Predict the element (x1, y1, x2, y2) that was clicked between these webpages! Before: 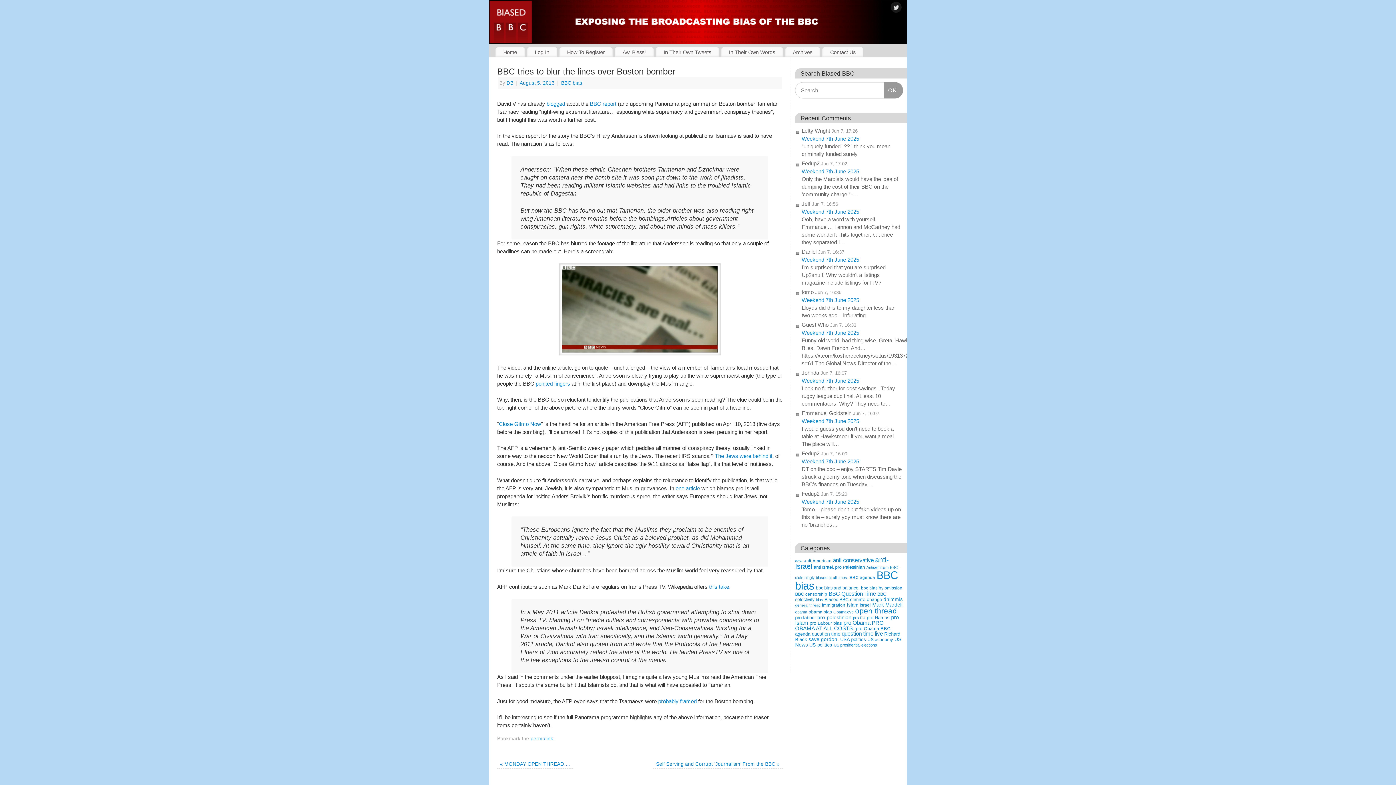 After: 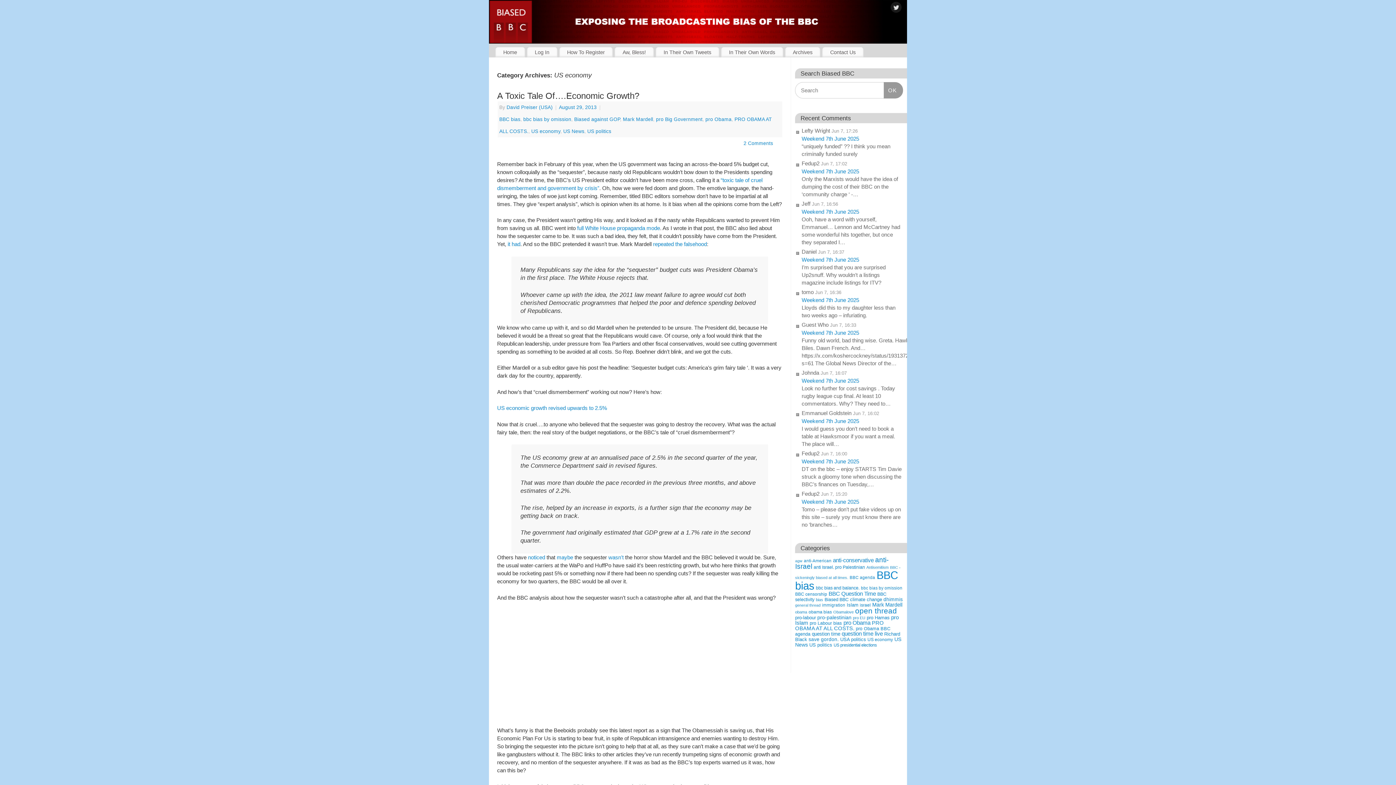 Action: label: US economy (45 items) bbox: (867, 637, 893, 642)